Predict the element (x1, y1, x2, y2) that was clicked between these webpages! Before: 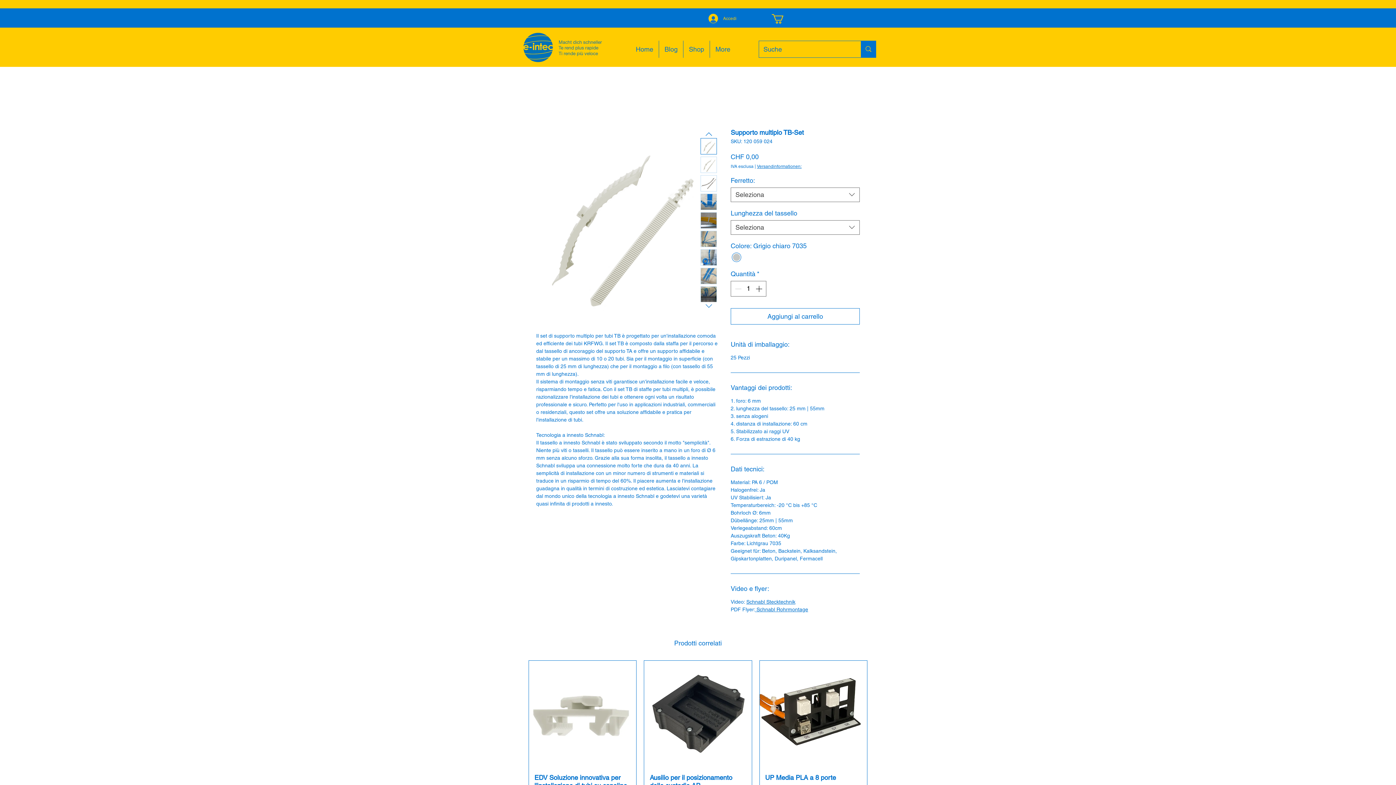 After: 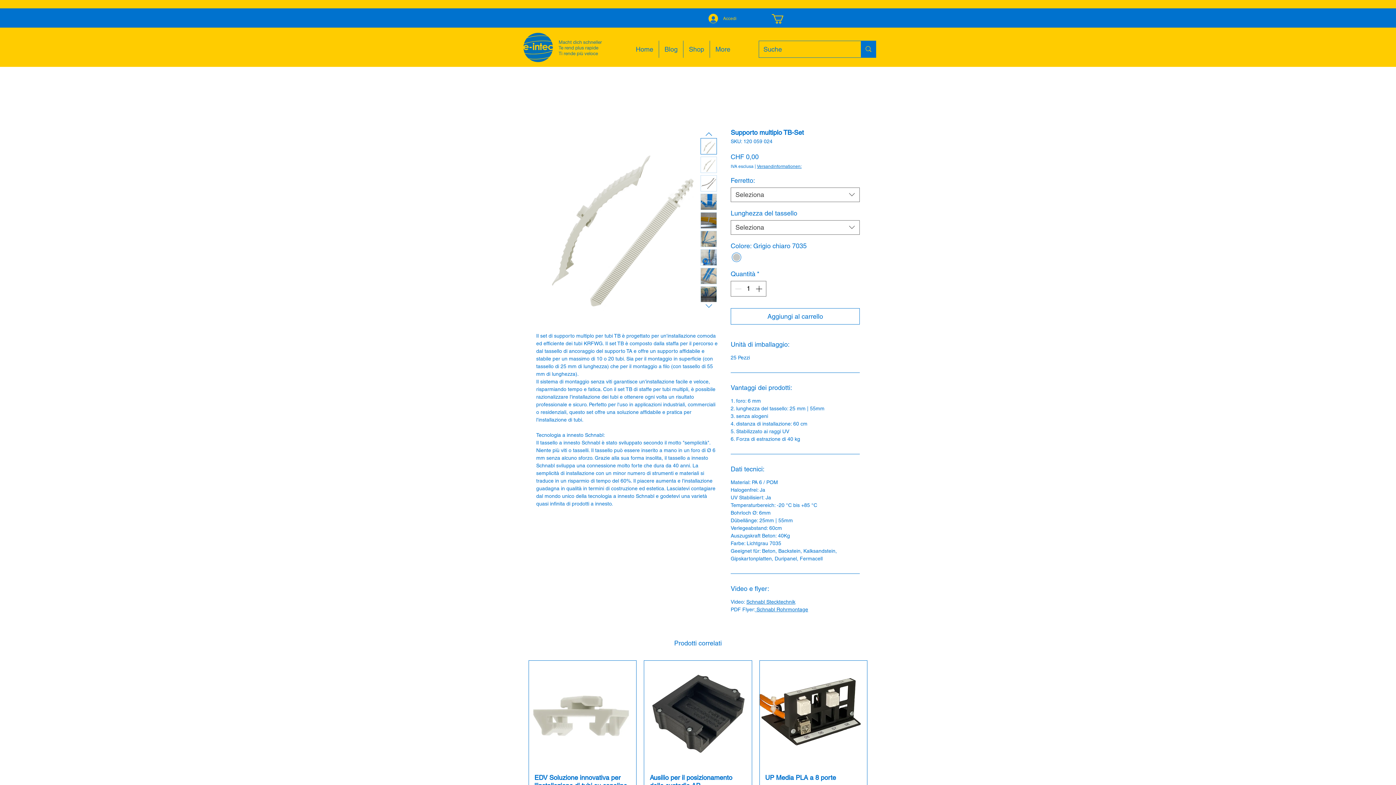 Action: bbox: (700, 138, 717, 154)